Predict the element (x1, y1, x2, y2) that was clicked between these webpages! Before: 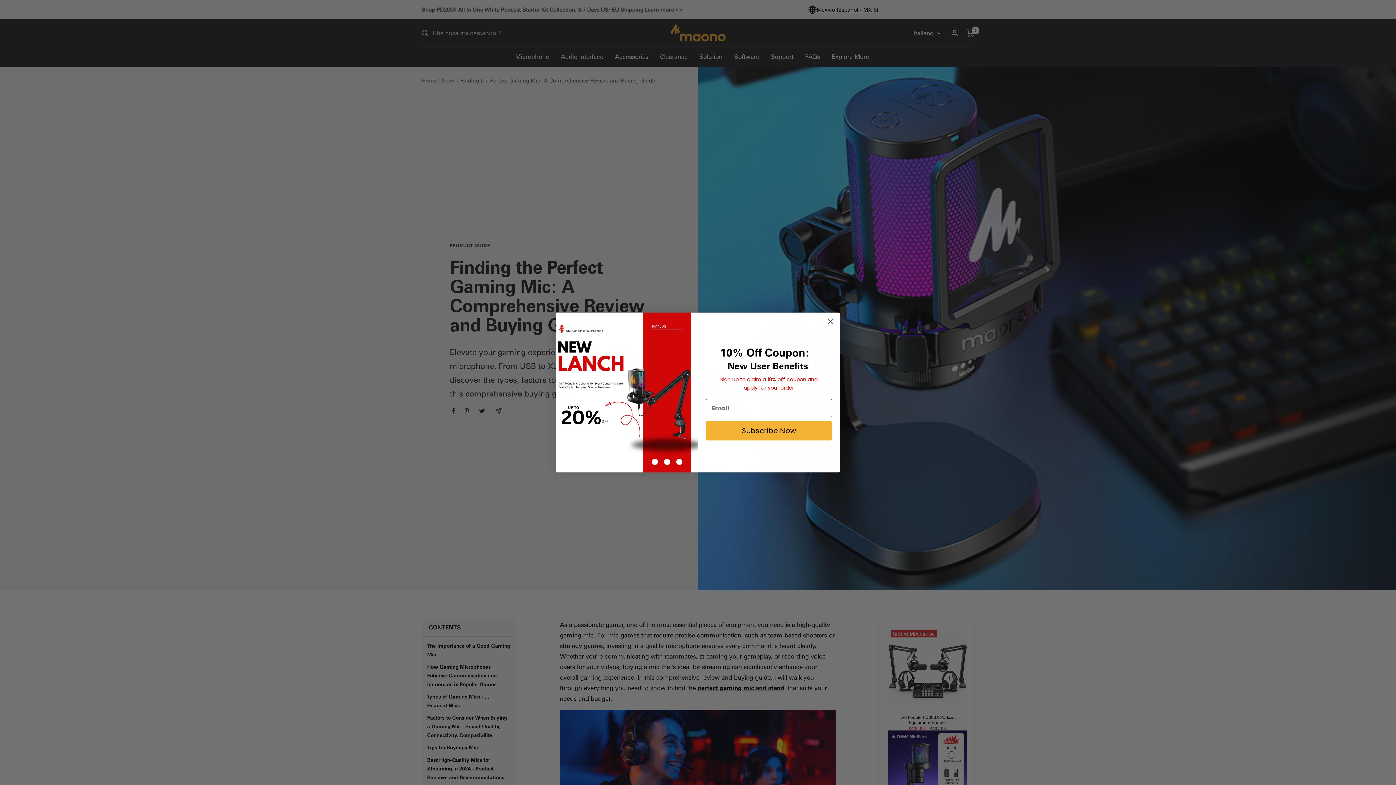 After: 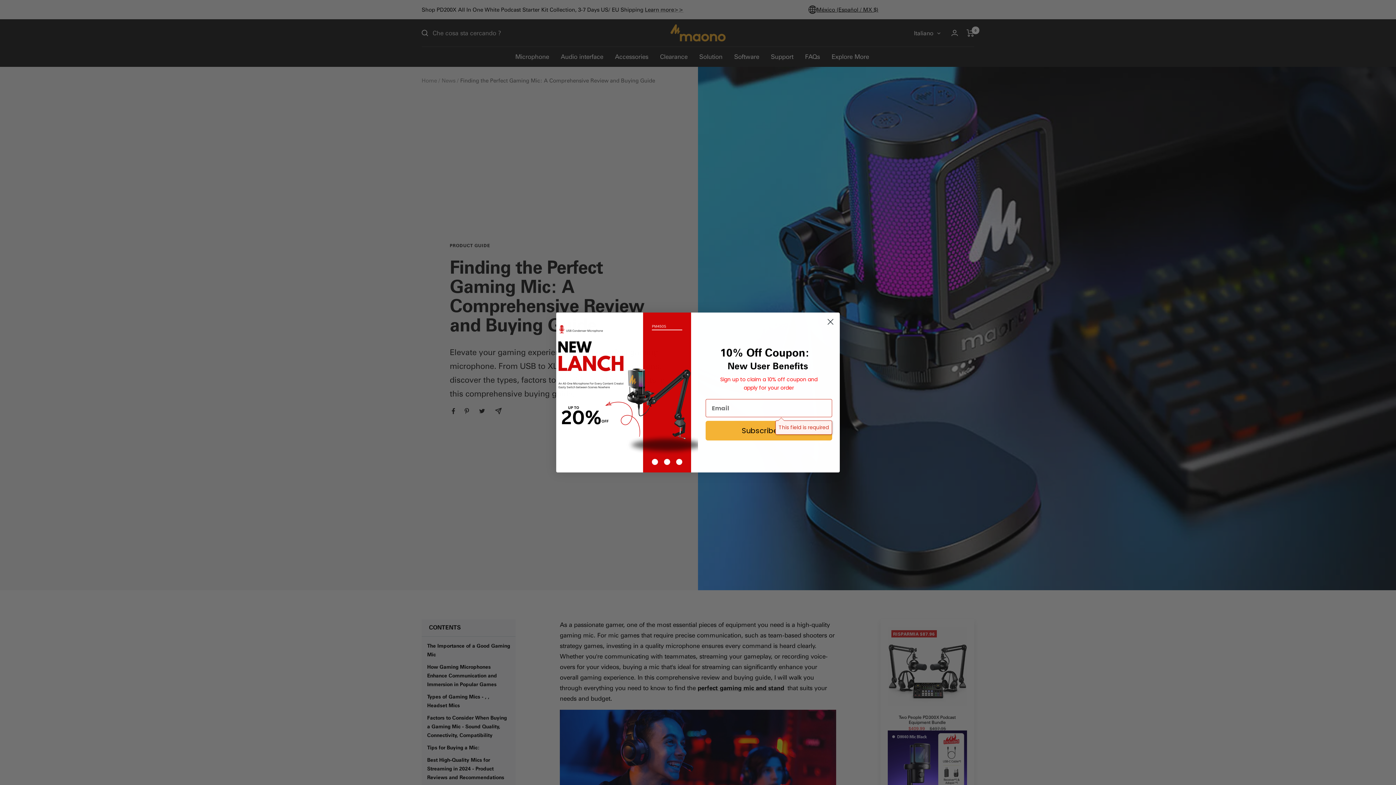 Action: bbox: (705, 421, 832, 440) label: Subscribe Now